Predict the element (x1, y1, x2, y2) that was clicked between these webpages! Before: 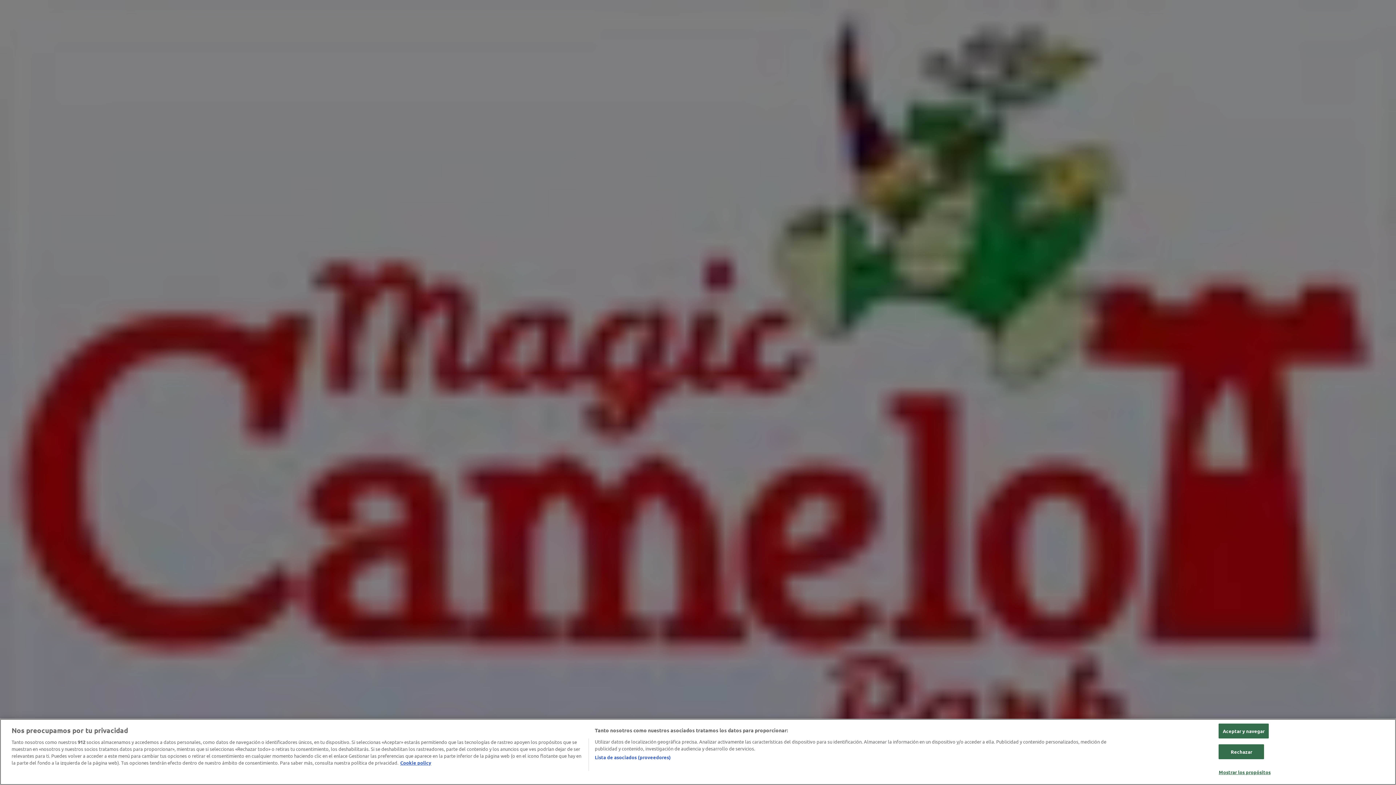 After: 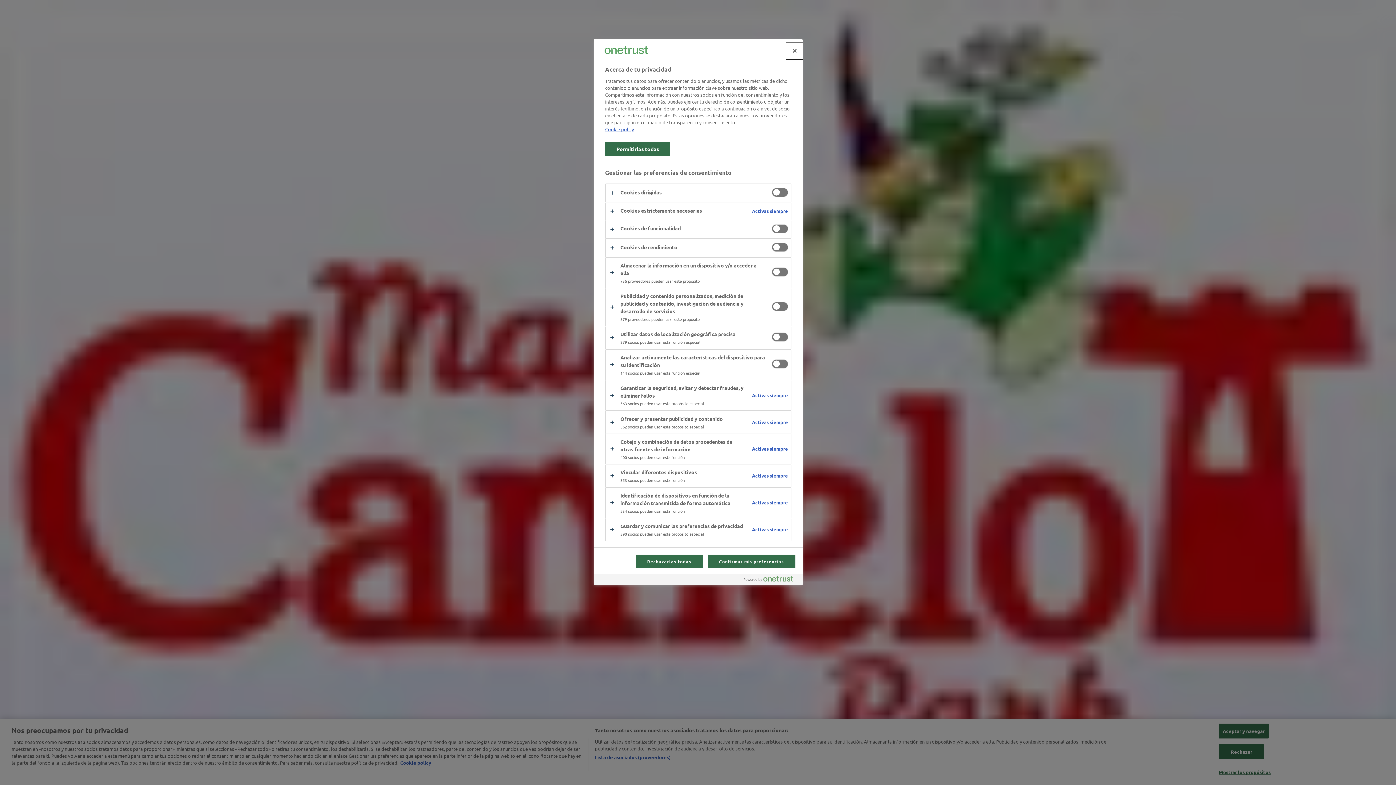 Action: bbox: (1219, 765, 1271, 779) label: Mostrar los propósitos